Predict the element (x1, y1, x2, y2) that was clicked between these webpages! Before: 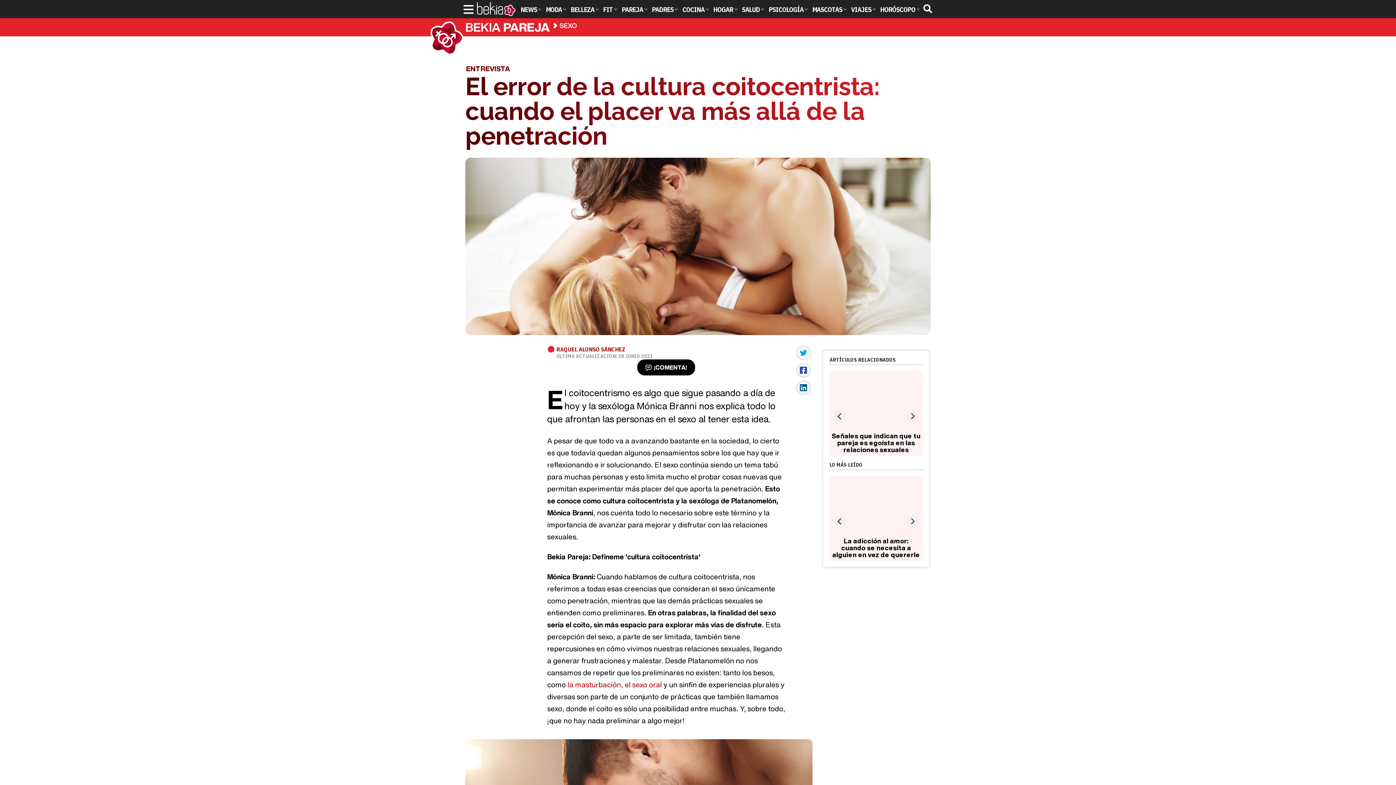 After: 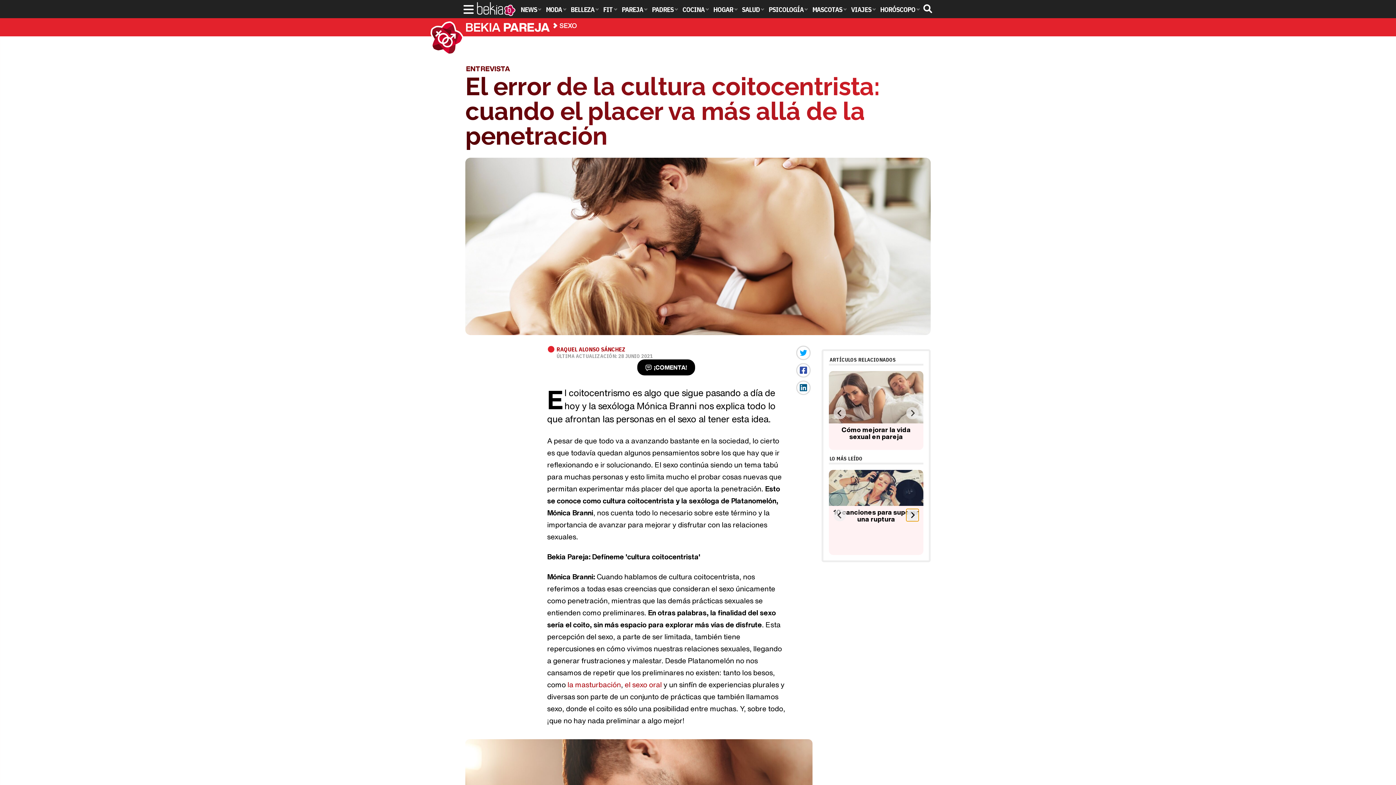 Action: bbox: (906, 515, 918, 527) label: Next slide